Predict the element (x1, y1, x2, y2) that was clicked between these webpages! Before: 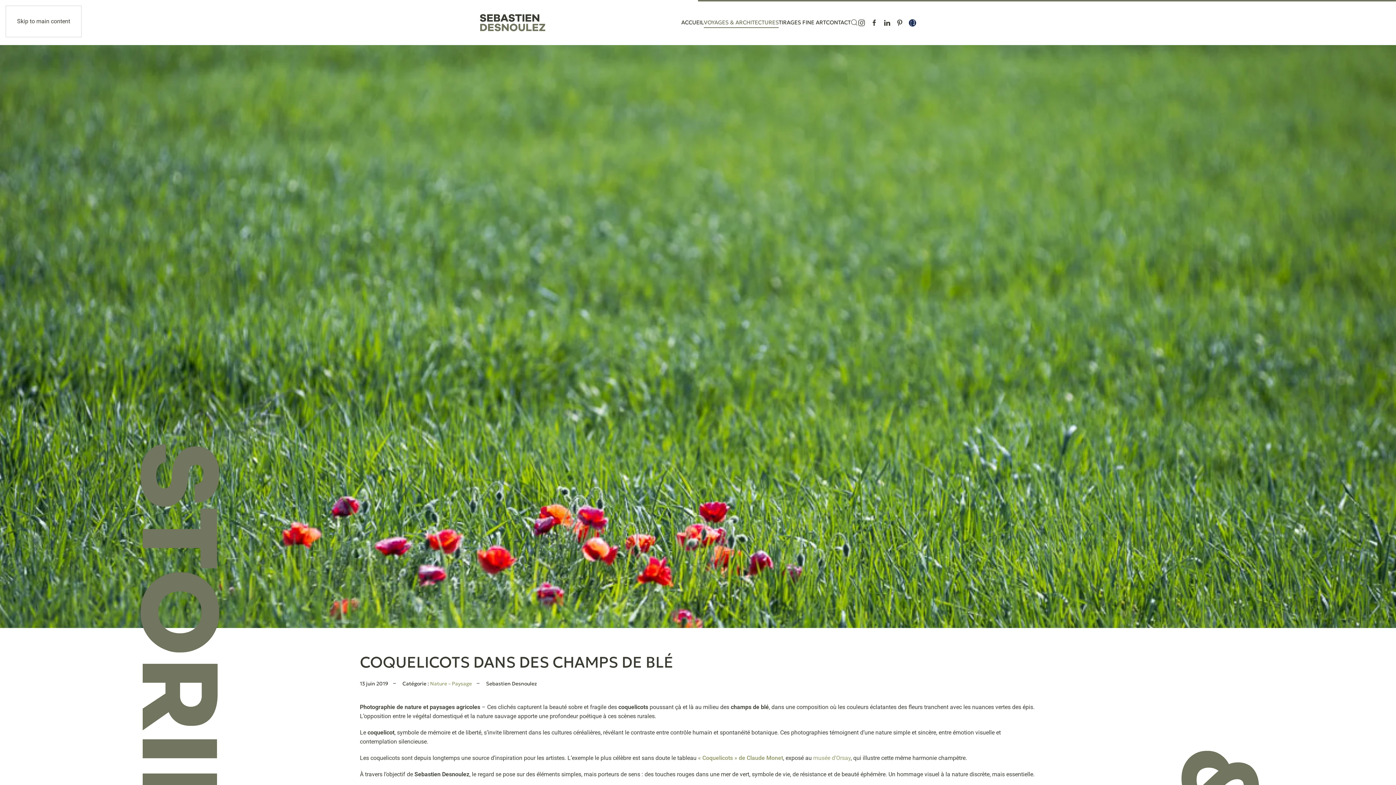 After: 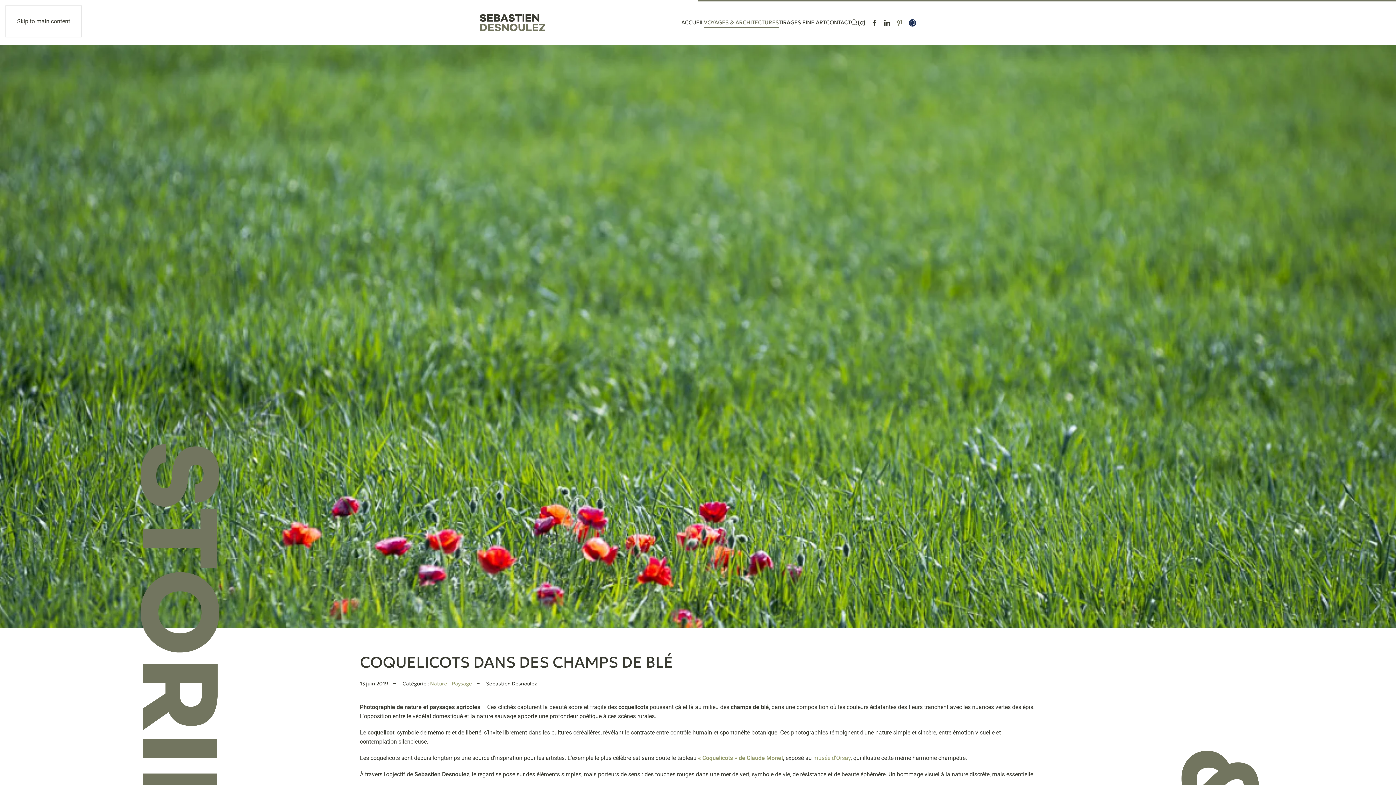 Action: bbox: (896, 18, 903, 25)